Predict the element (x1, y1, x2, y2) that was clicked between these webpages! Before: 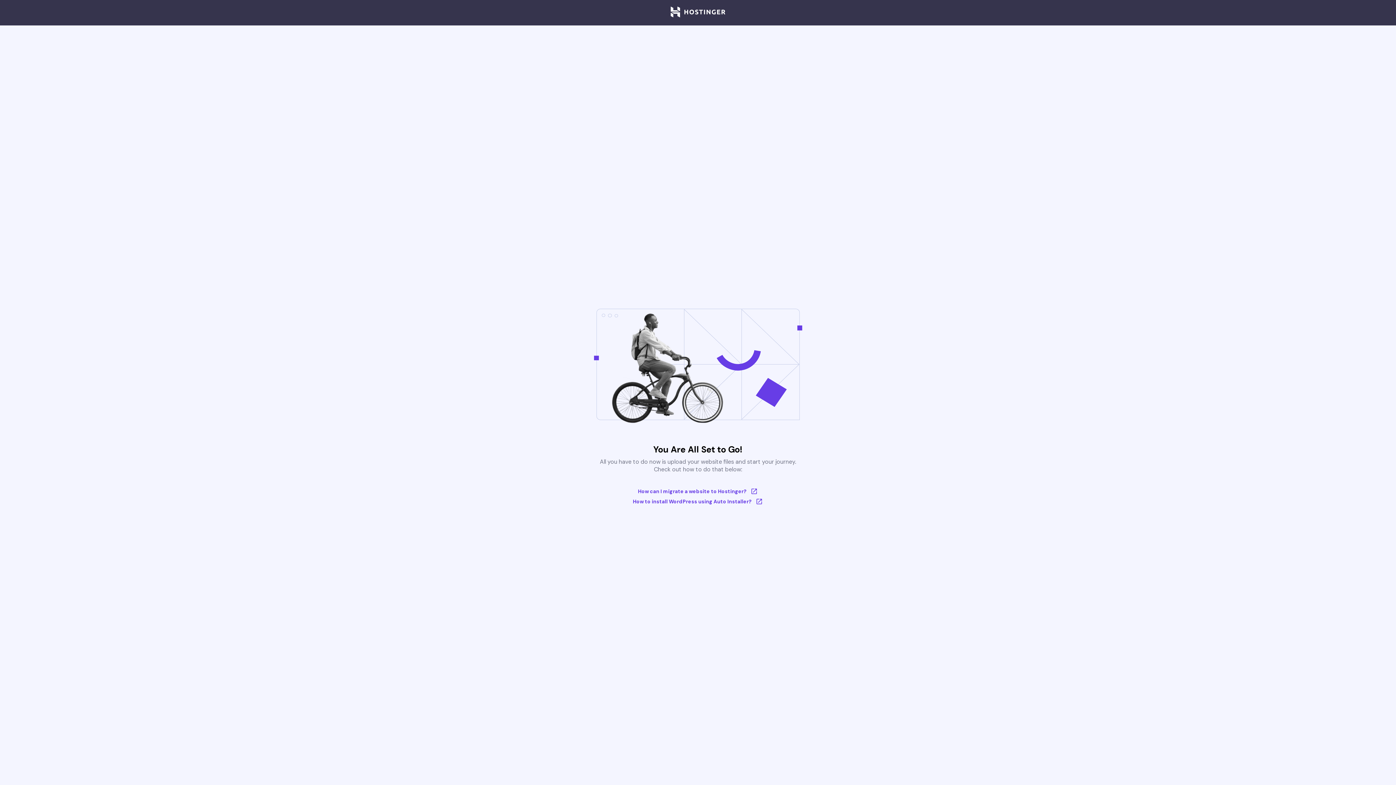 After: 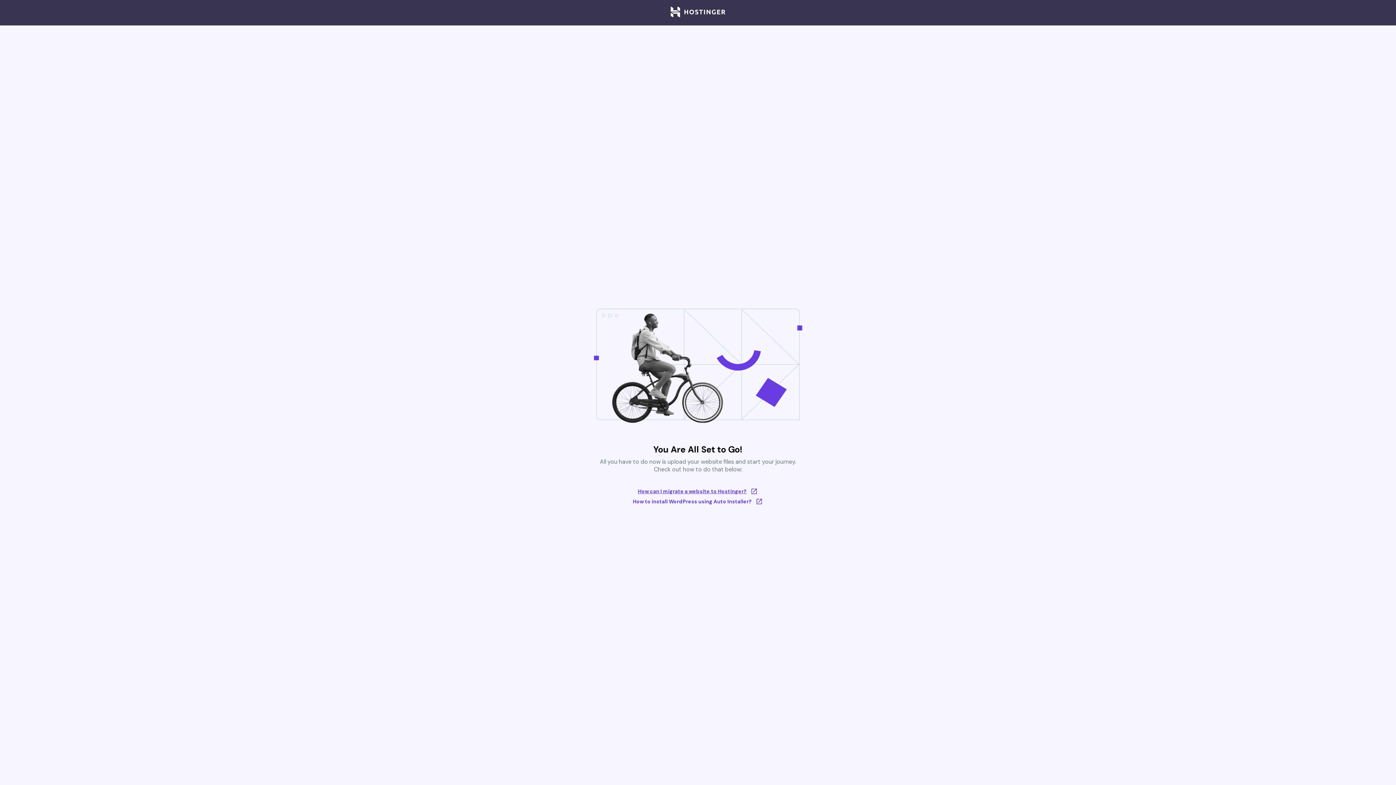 Action: bbox: (633, 488, 763, 495) label: How can I migrate a website to Hostinger?